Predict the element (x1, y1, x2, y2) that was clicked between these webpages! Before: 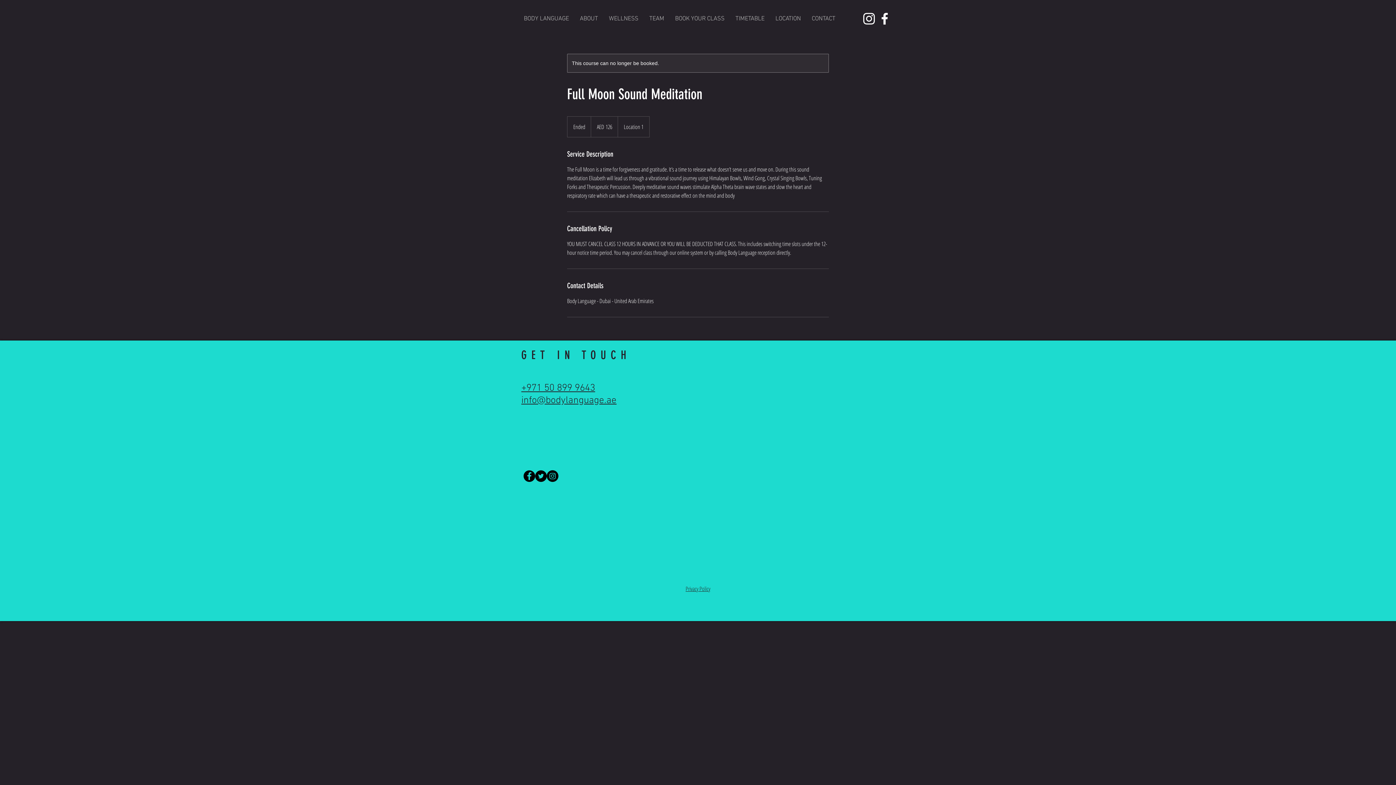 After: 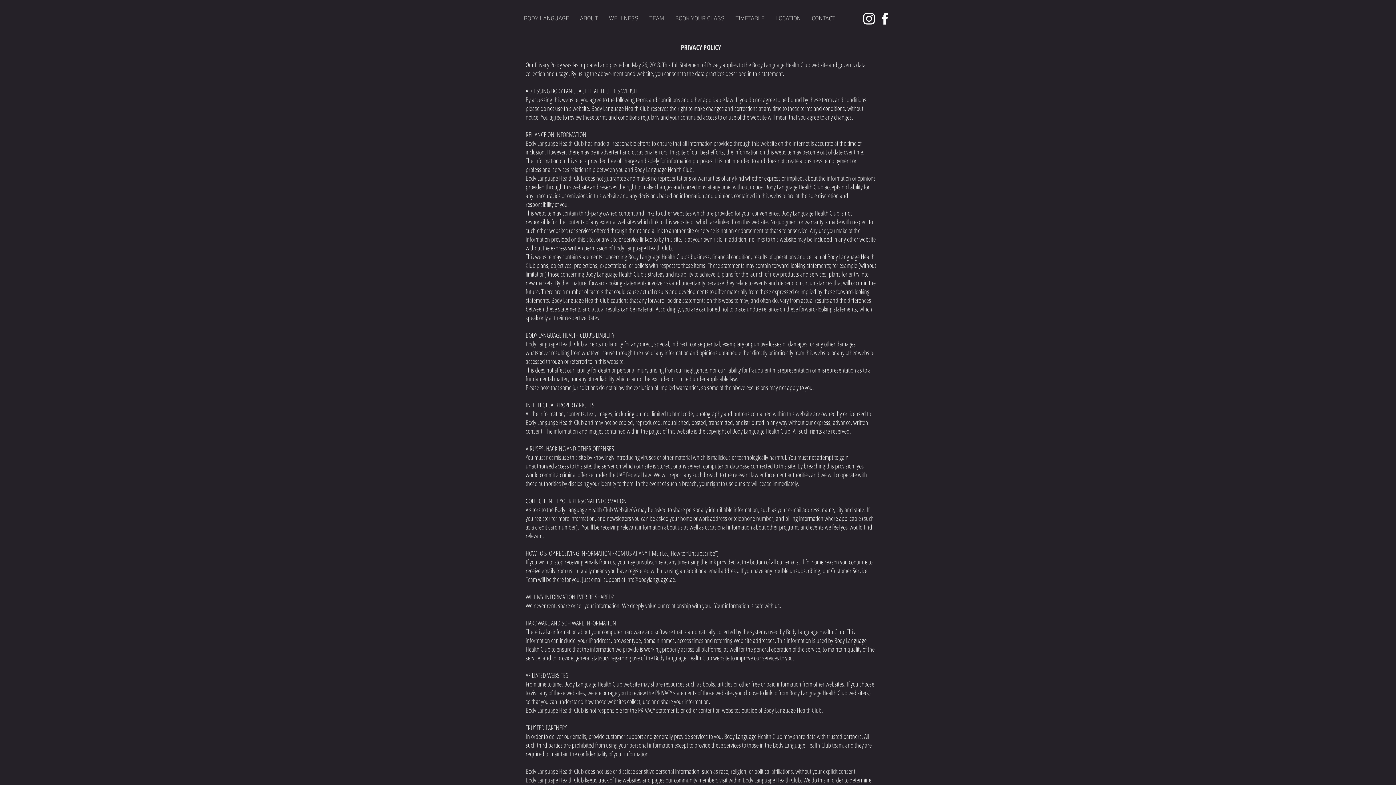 Action: label: Privacy Policy bbox: (685, 585, 710, 593)